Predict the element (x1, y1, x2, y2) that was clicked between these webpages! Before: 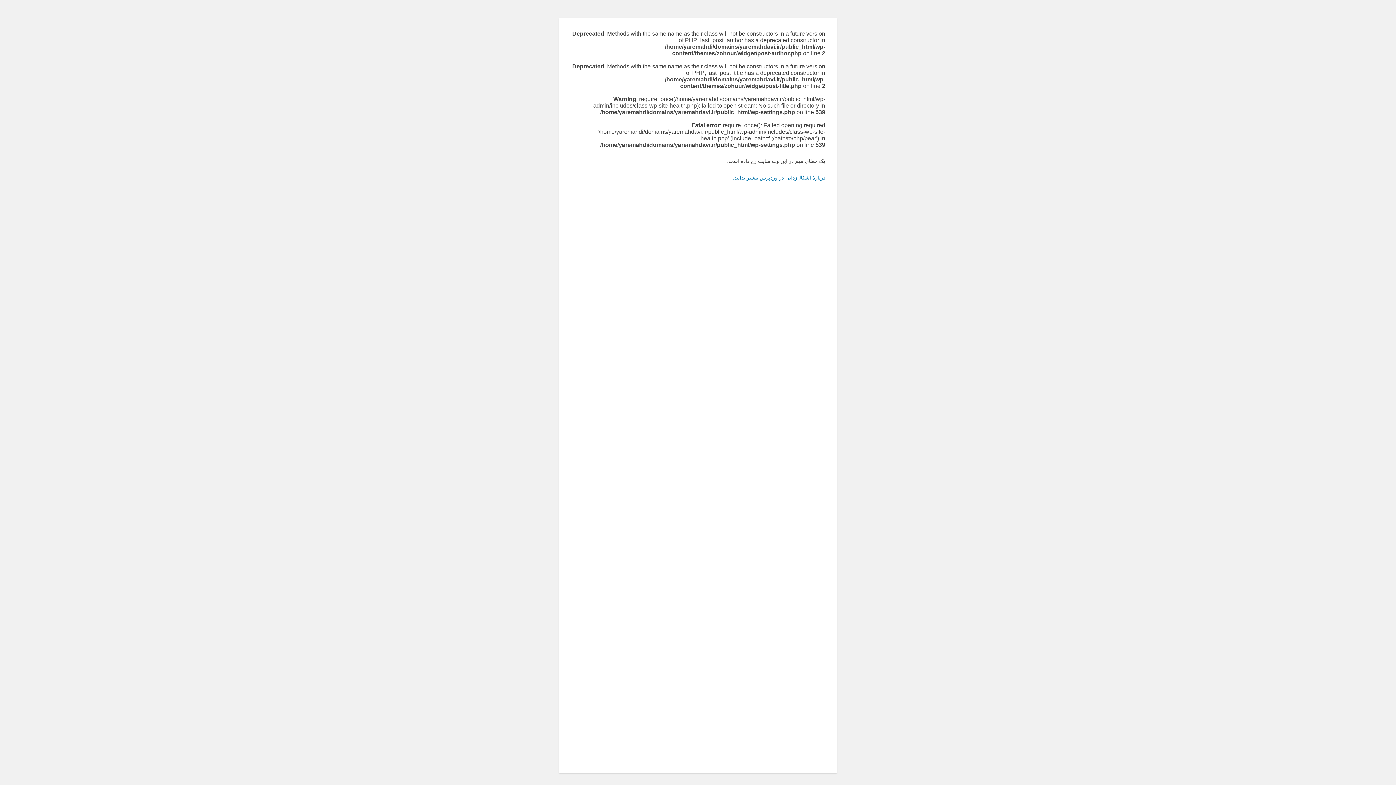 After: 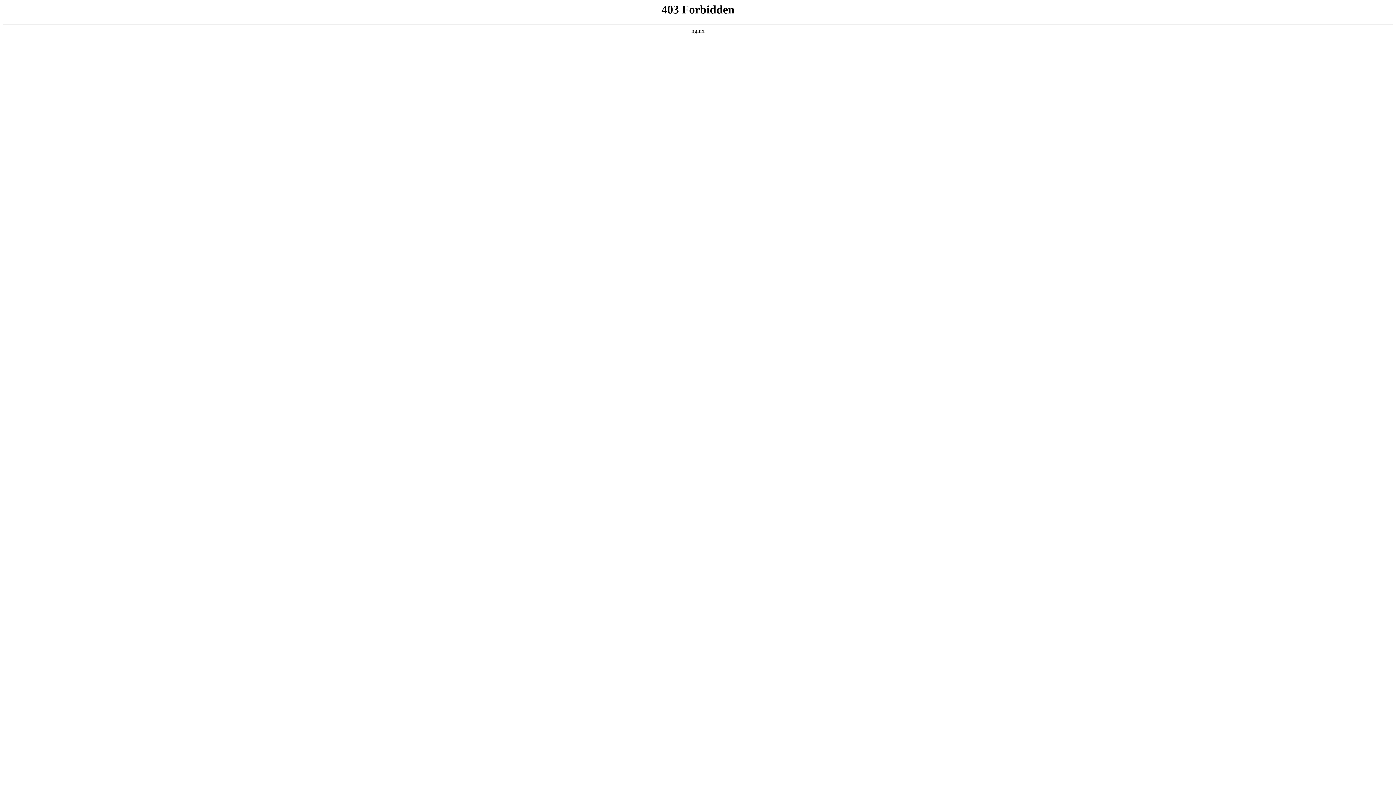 Action: bbox: (733, 174, 825, 180) label: دربارهٔ اشکال‌زدایی در وردپرس بیشتر بدانید.